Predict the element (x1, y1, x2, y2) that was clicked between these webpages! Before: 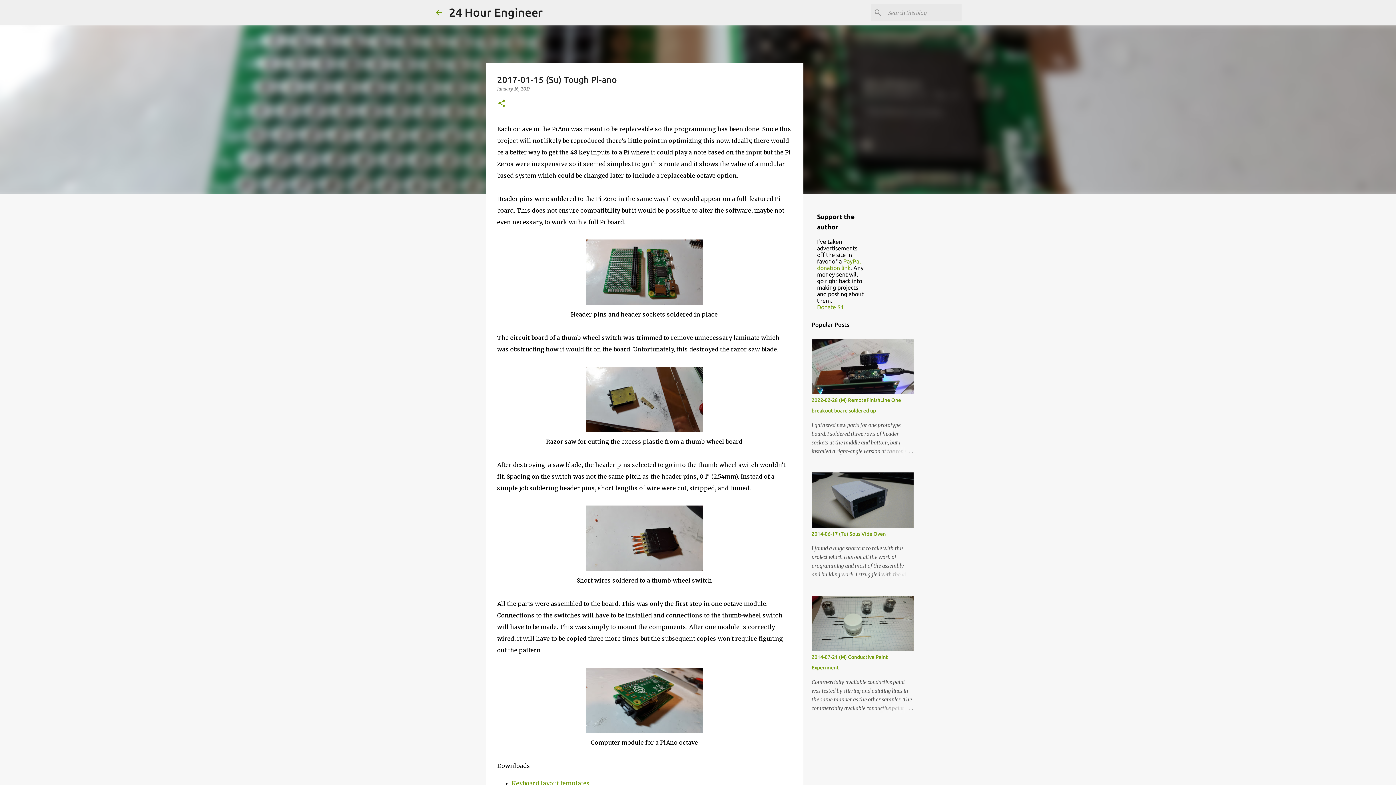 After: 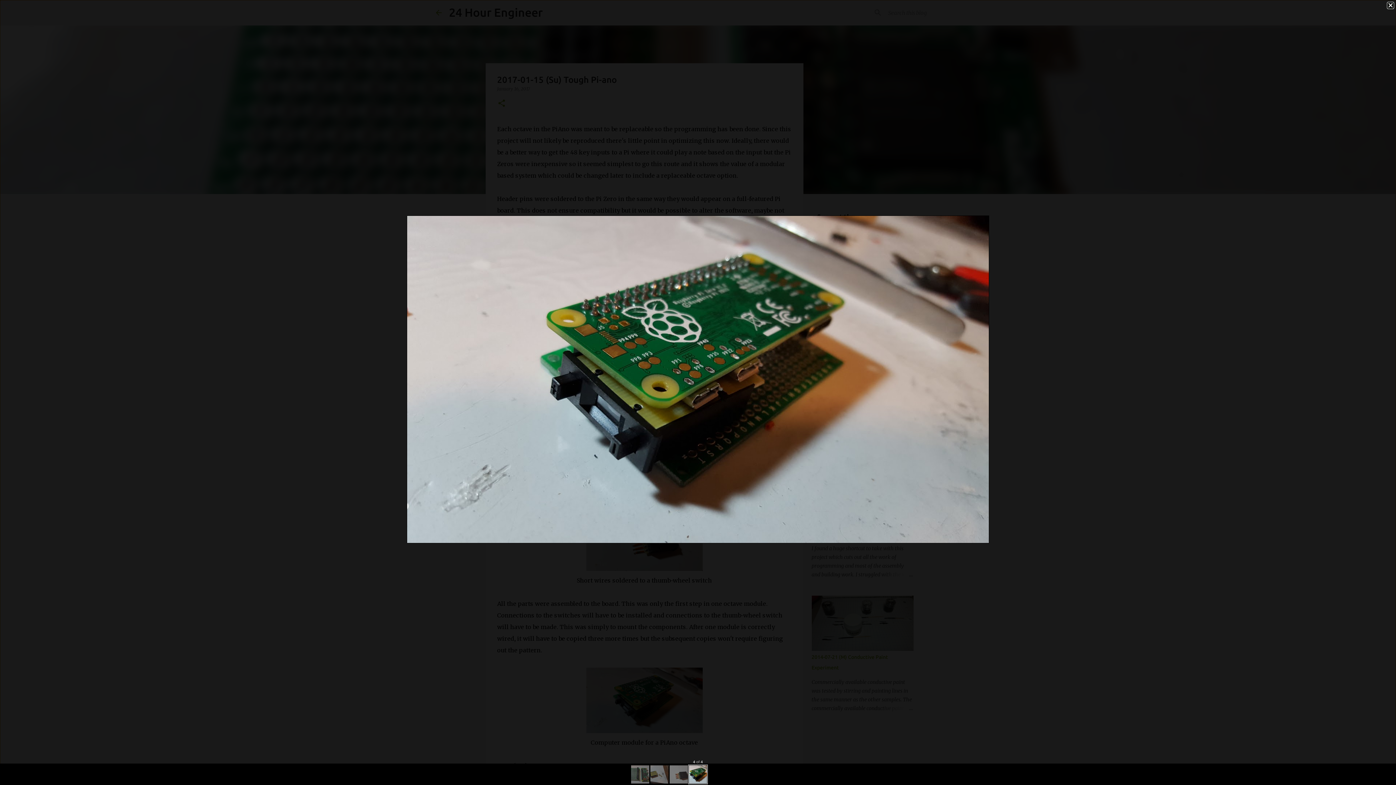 Action: bbox: (586, 668, 702, 737)